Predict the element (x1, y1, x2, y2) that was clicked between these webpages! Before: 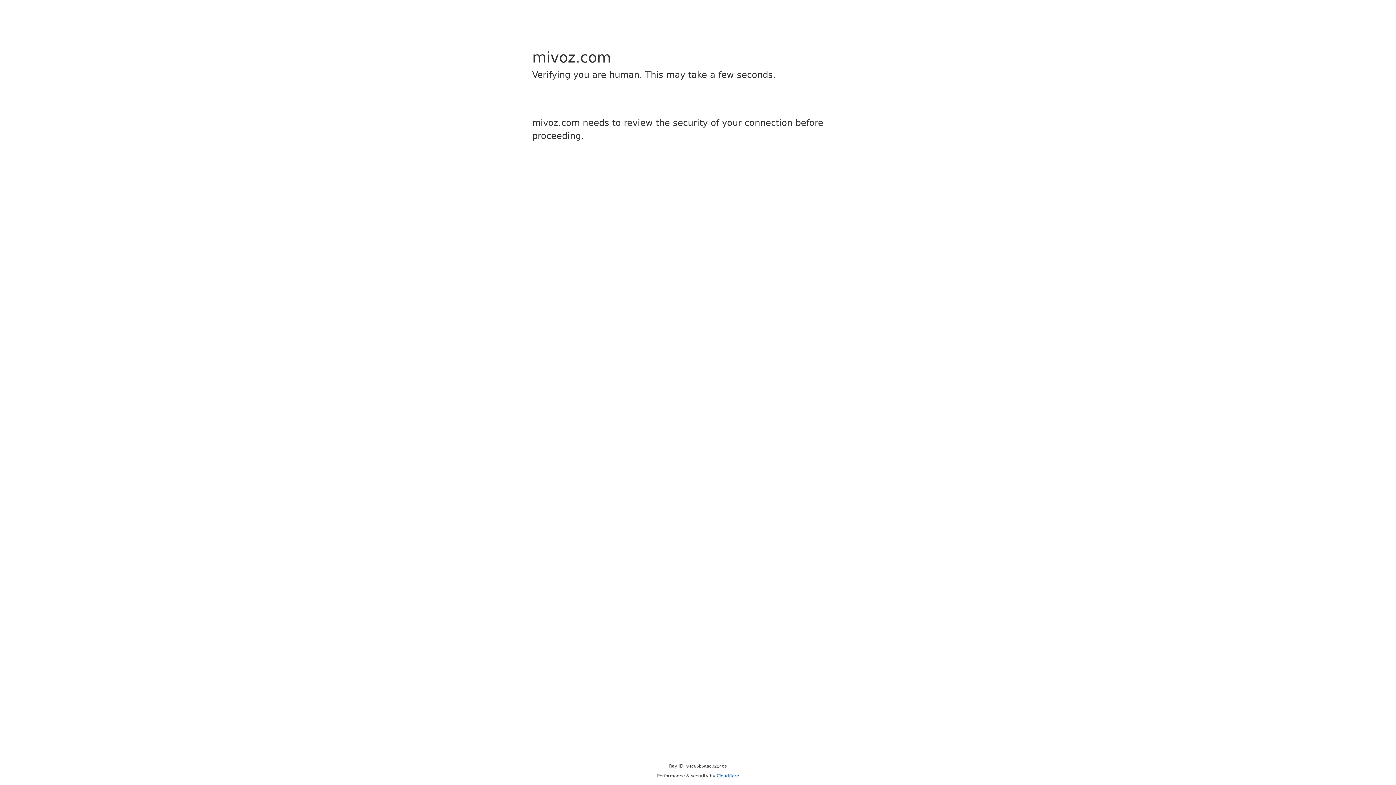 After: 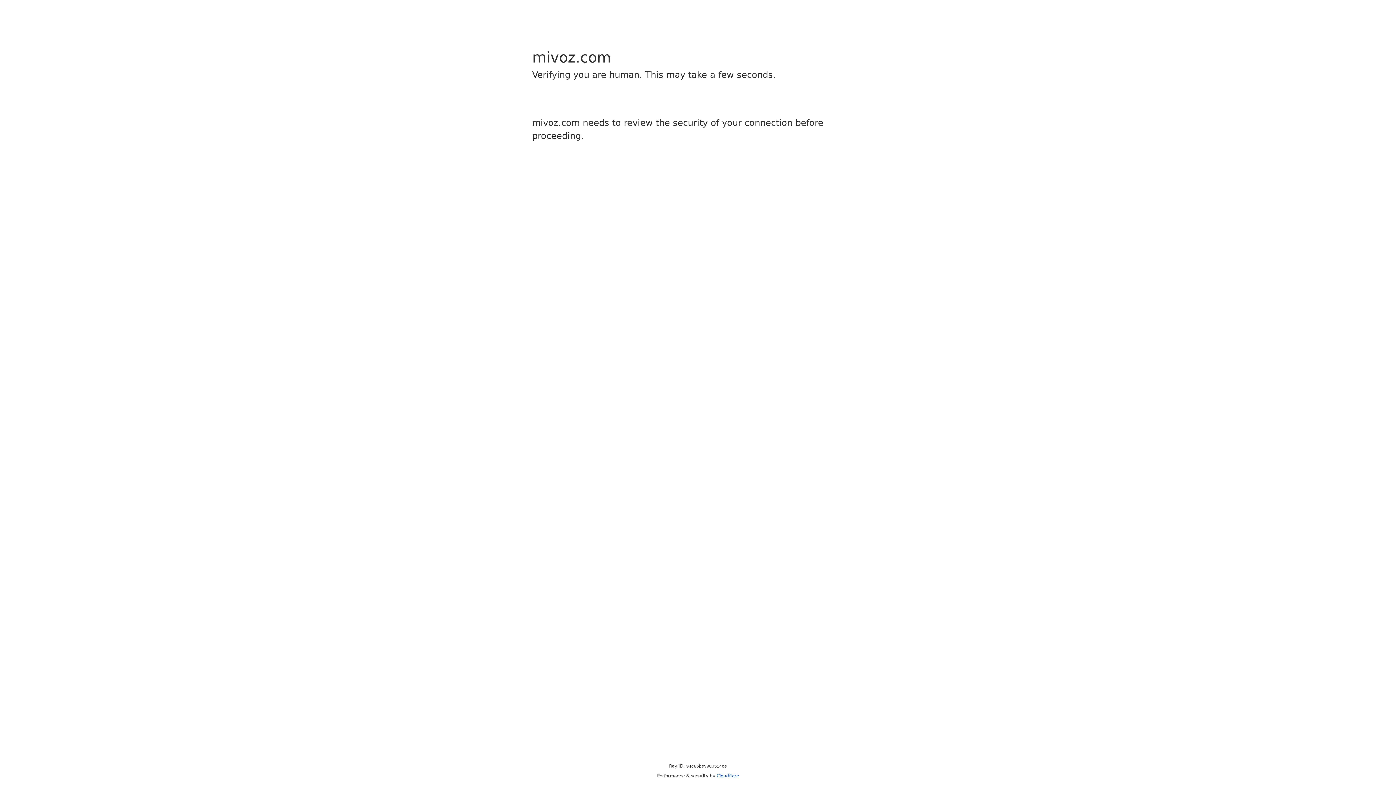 Action: bbox: (716, 773, 739, 778) label: Cloudflare